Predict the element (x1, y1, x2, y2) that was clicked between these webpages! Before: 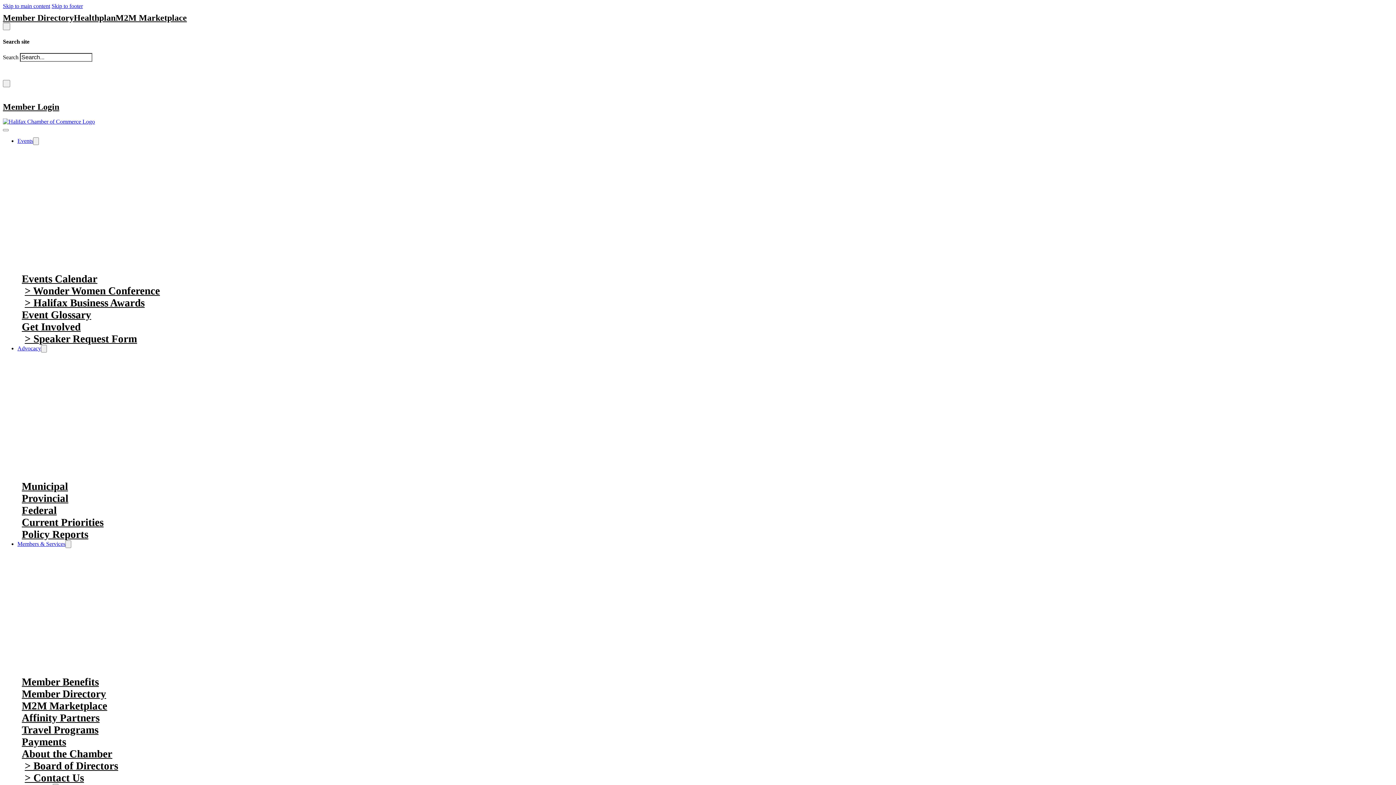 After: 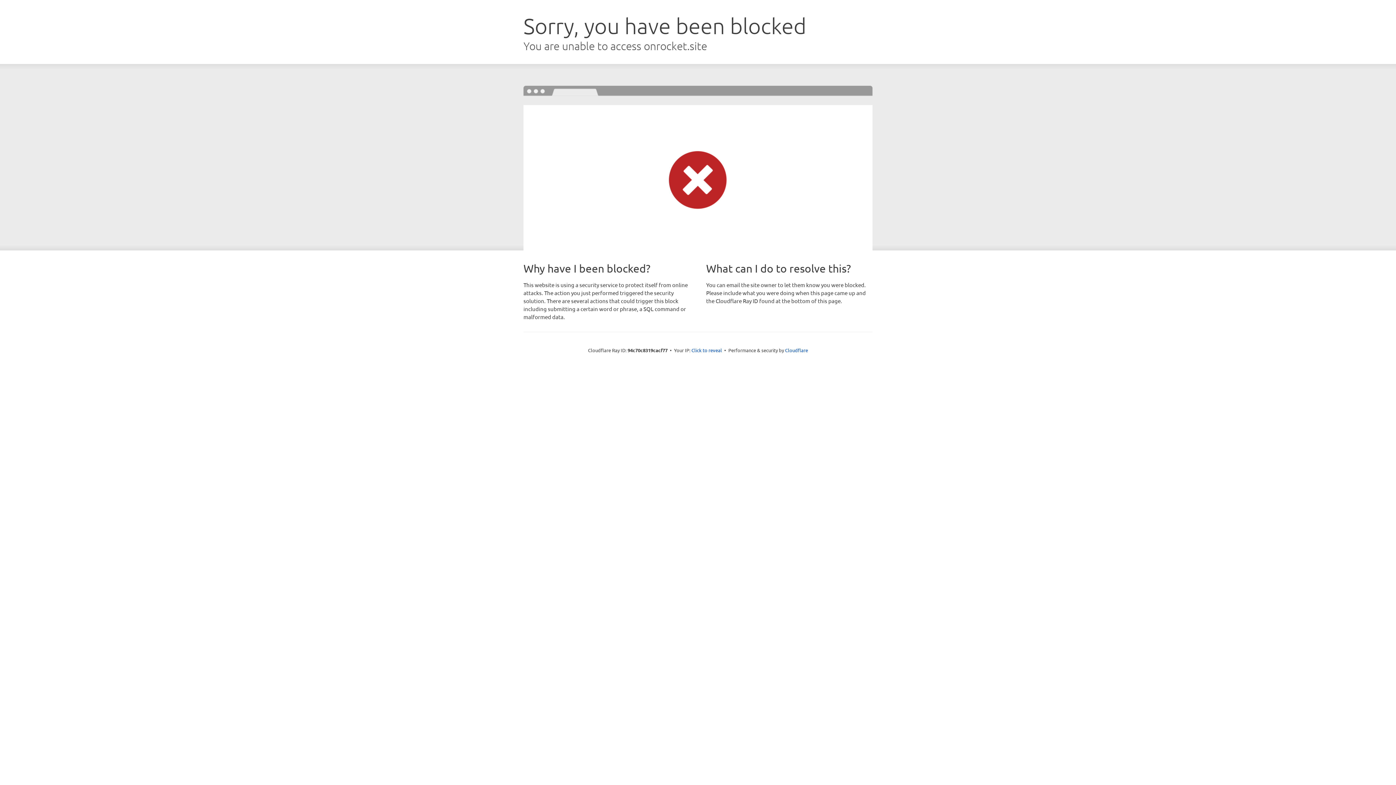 Action: bbox: (21, 712, 99, 723) label: Affinity Partners